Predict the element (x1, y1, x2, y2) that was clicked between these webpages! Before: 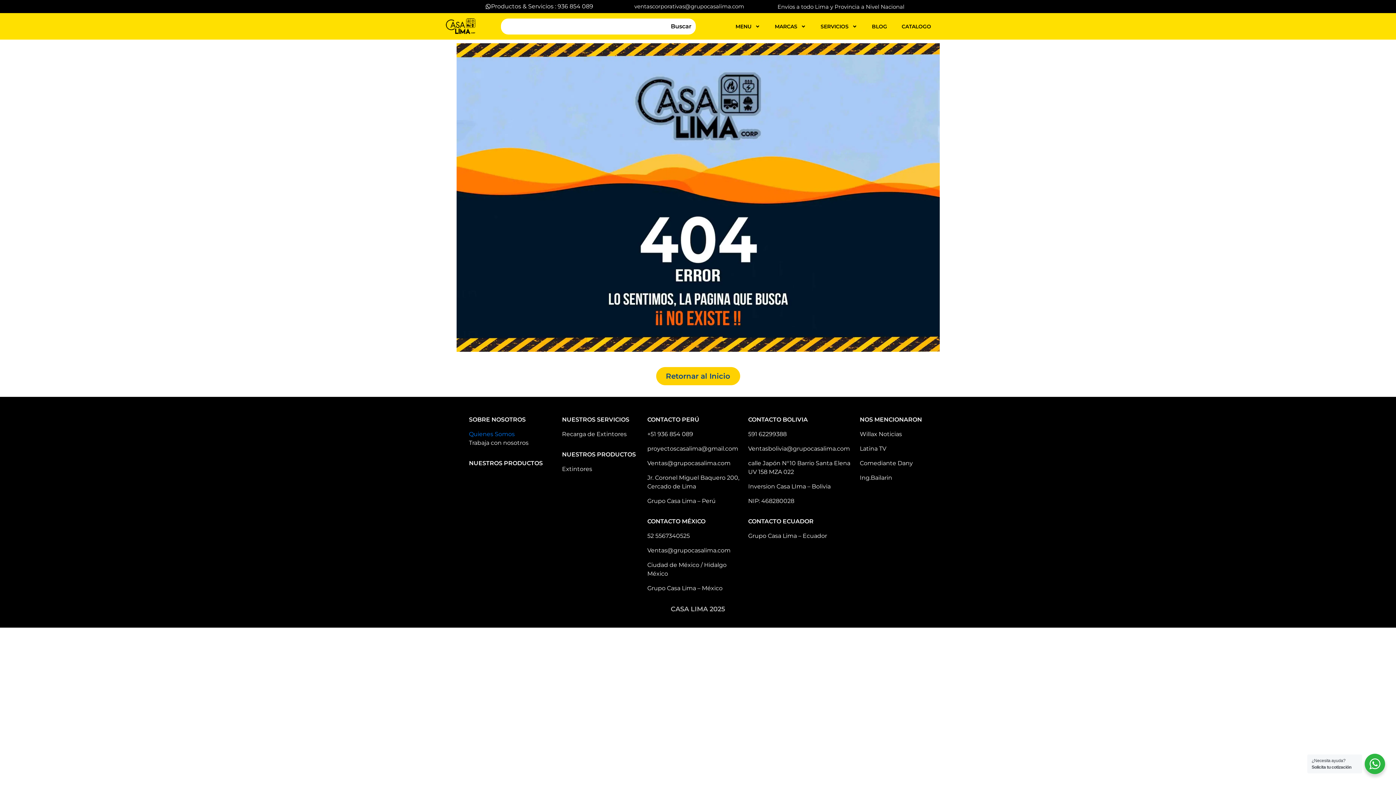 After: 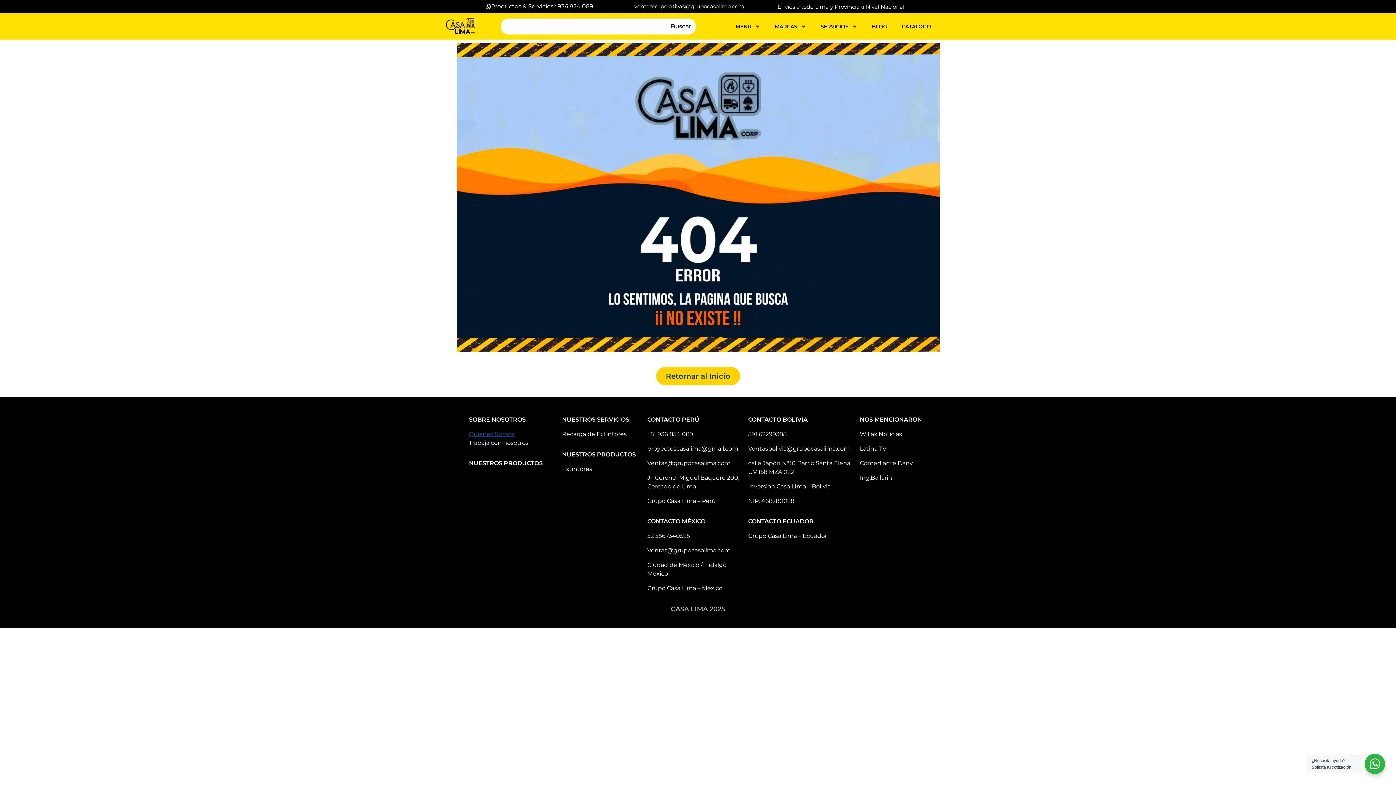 Action: bbox: (469, 430, 514, 437) label: Quienes Somos